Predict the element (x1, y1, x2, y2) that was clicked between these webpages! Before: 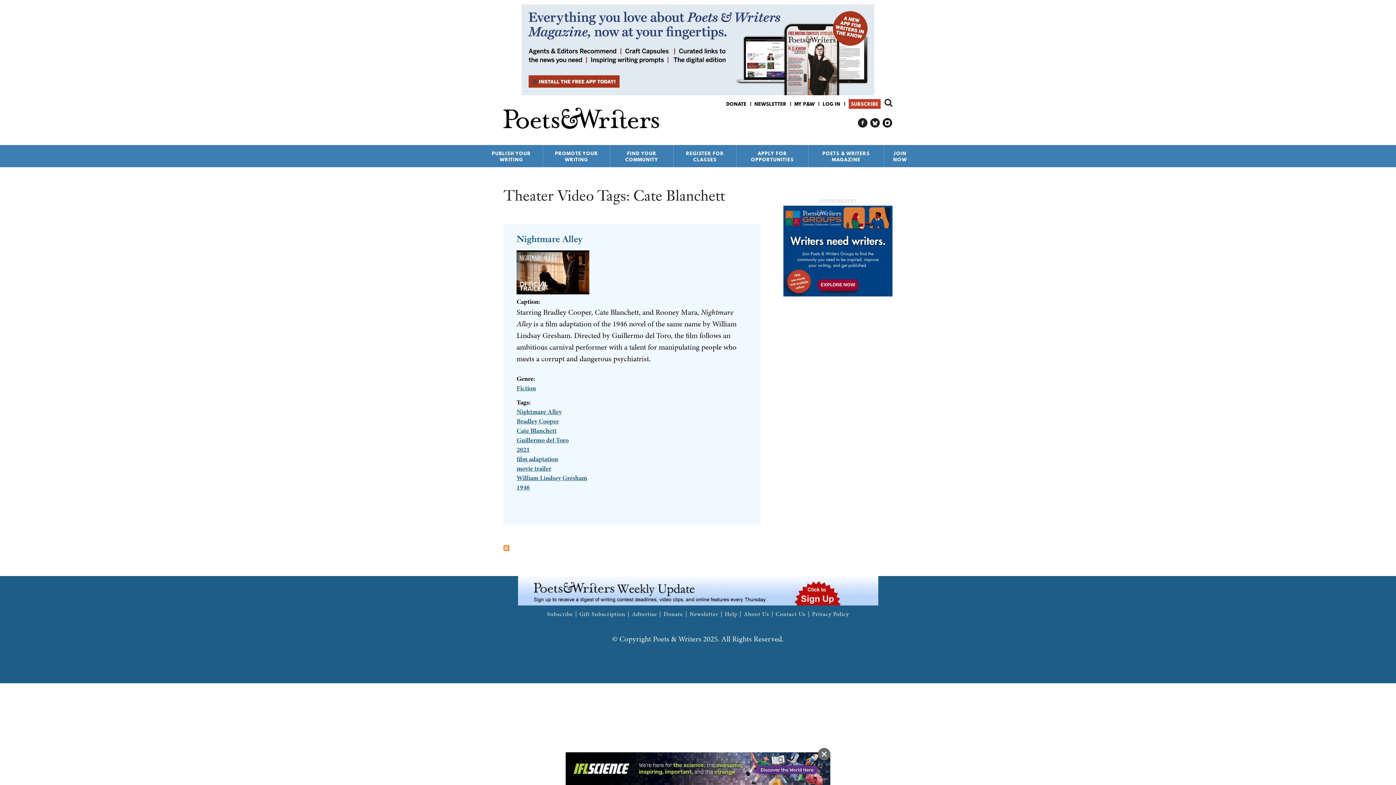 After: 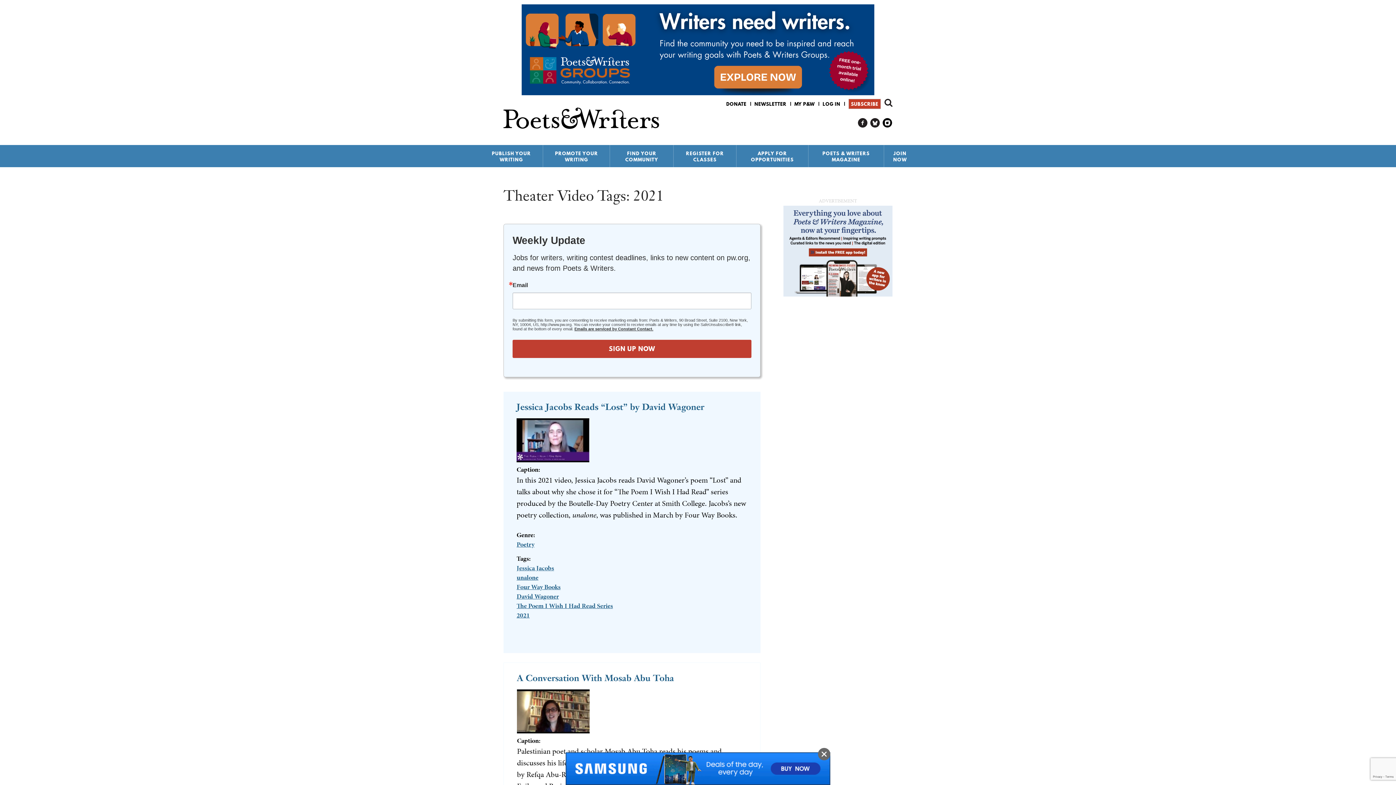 Action: label: 2021 bbox: (516, 445, 529, 454)